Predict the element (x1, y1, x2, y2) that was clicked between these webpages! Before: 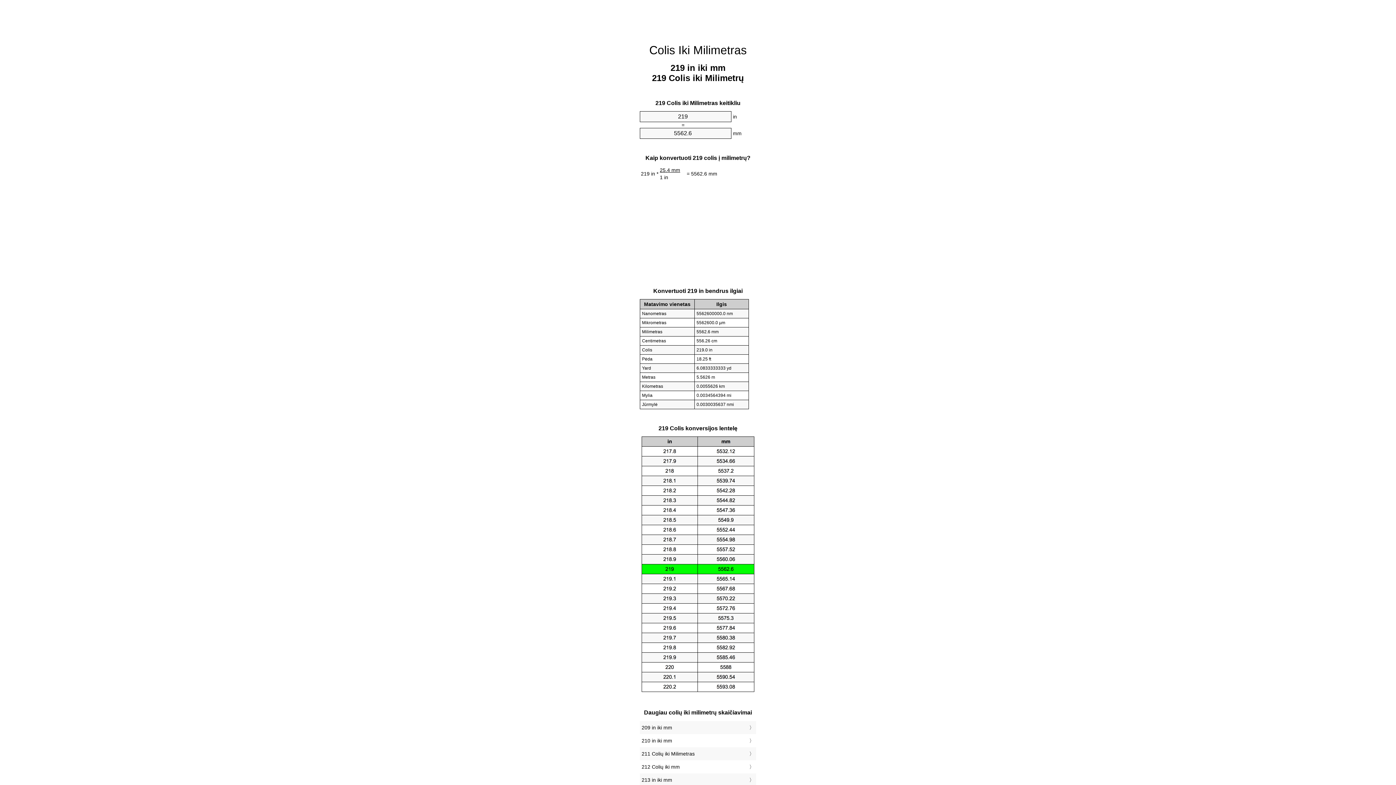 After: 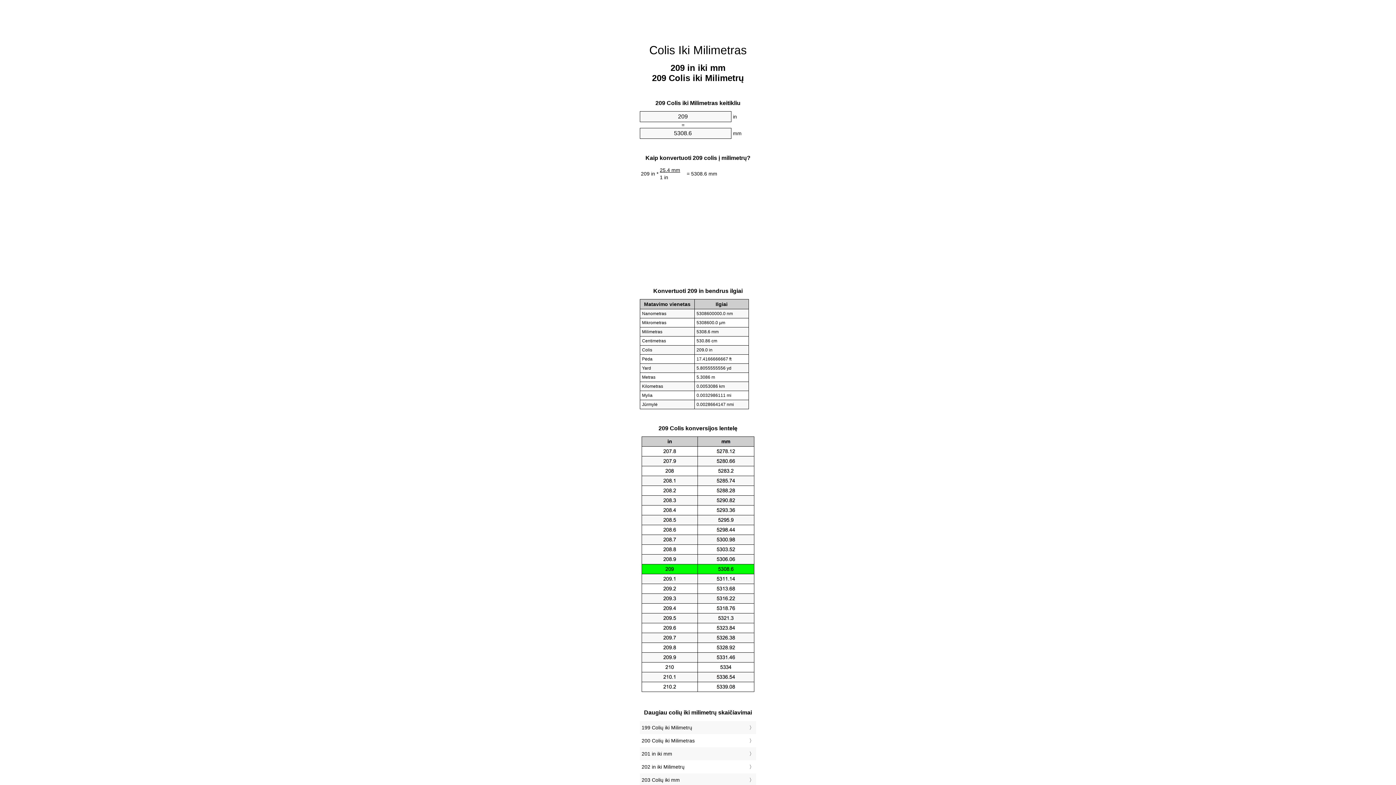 Action: bbox: (641, 723, 754, 732) label: 209 in iki mm